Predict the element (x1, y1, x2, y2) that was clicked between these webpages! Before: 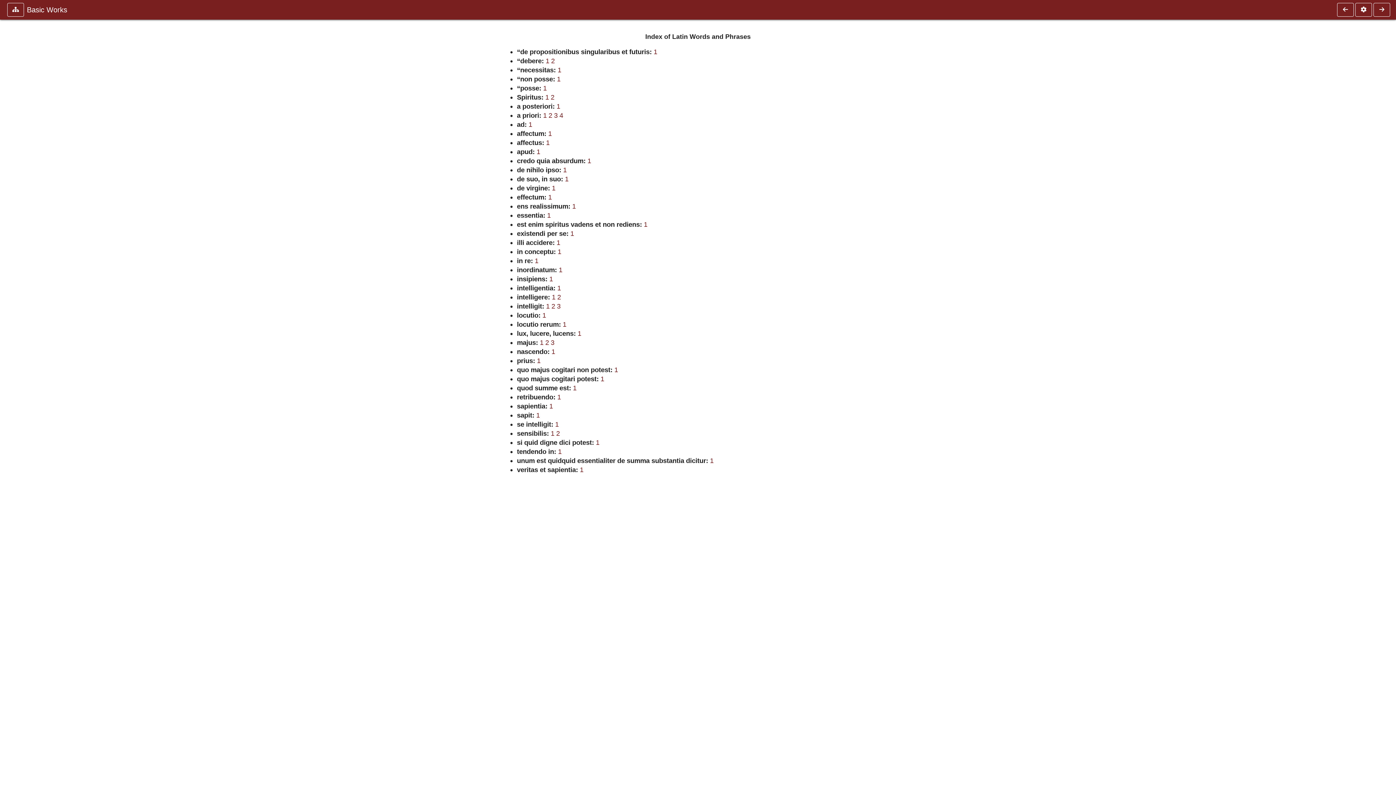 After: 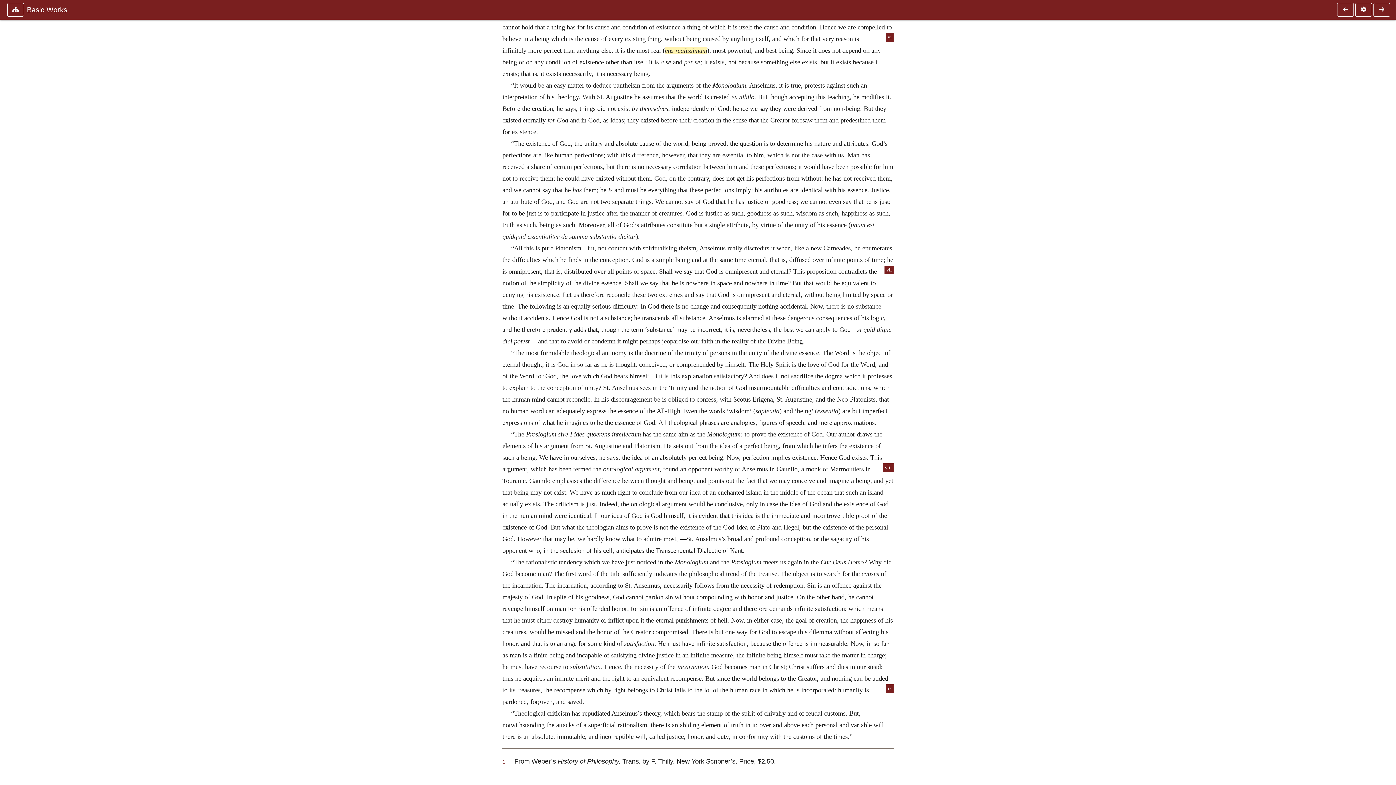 Action: label: 1 bbox: (572, 202, 576, 210)